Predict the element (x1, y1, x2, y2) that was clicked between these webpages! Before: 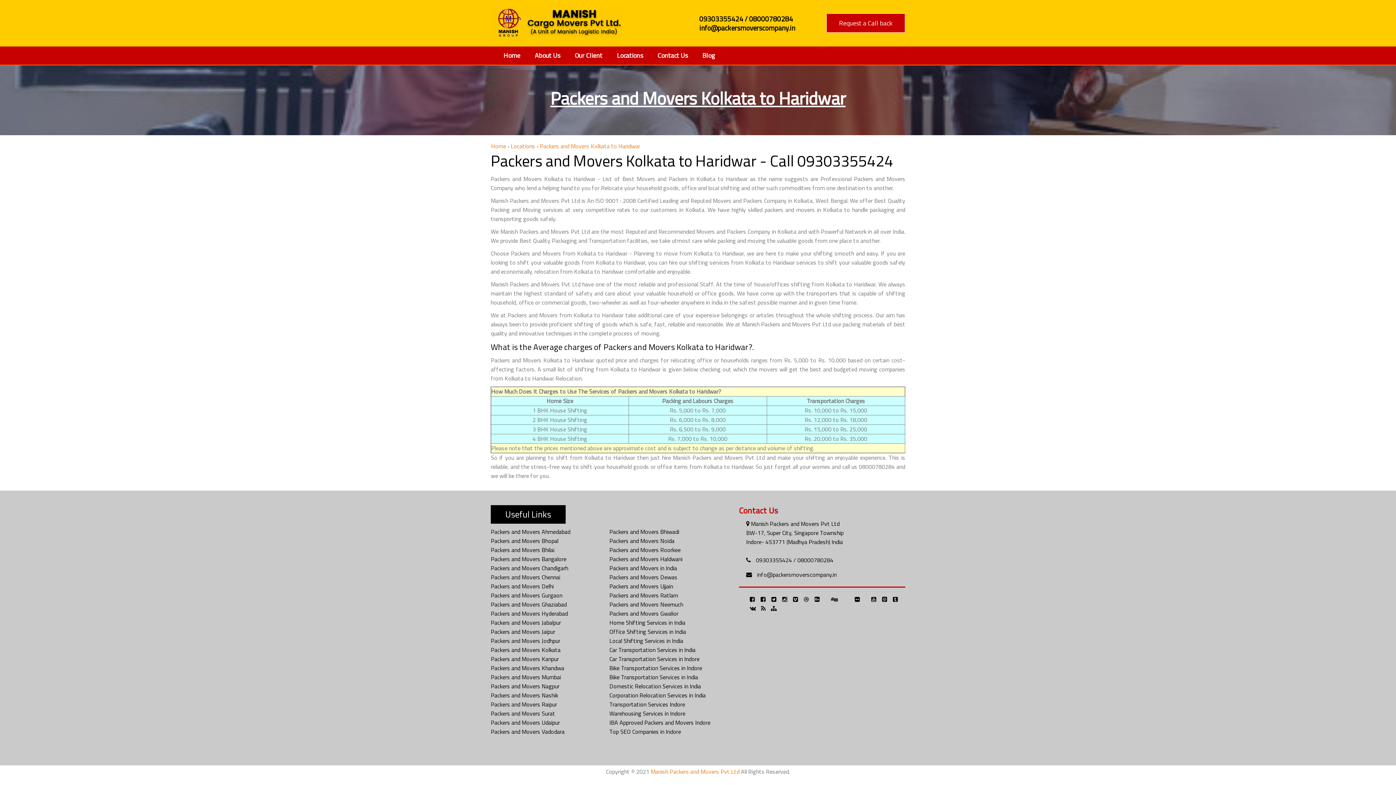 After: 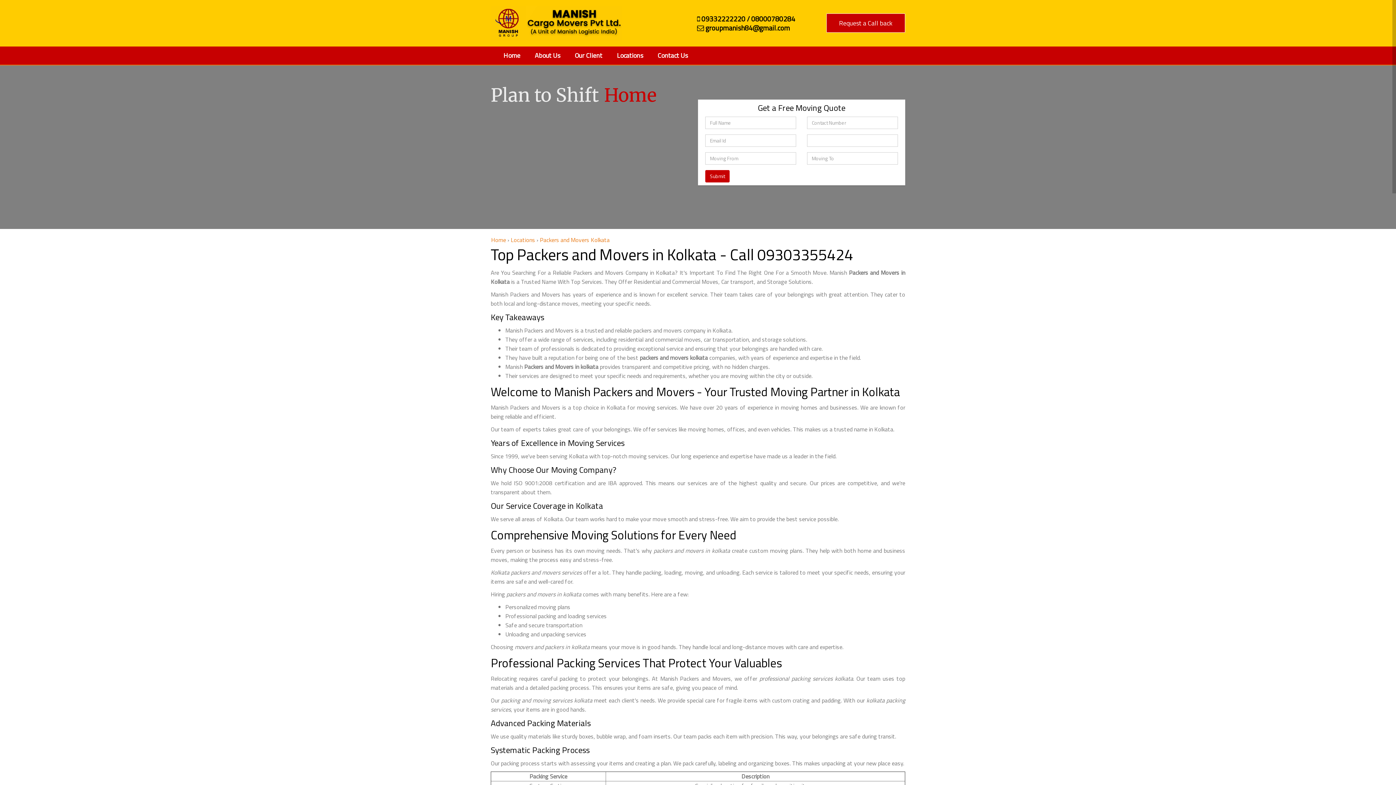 Action: label: Packers and Movers Kolkata bbox: (490, 645, 560, 654)